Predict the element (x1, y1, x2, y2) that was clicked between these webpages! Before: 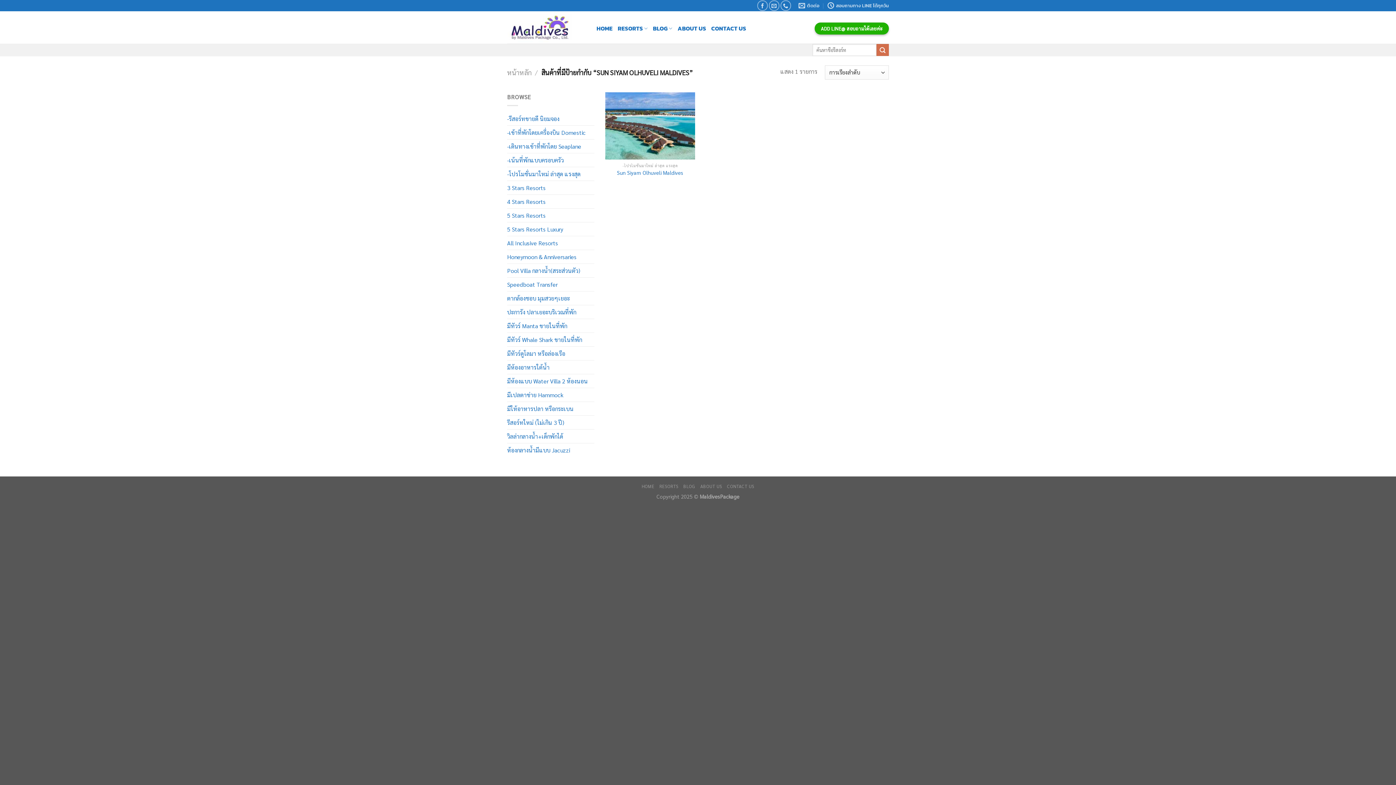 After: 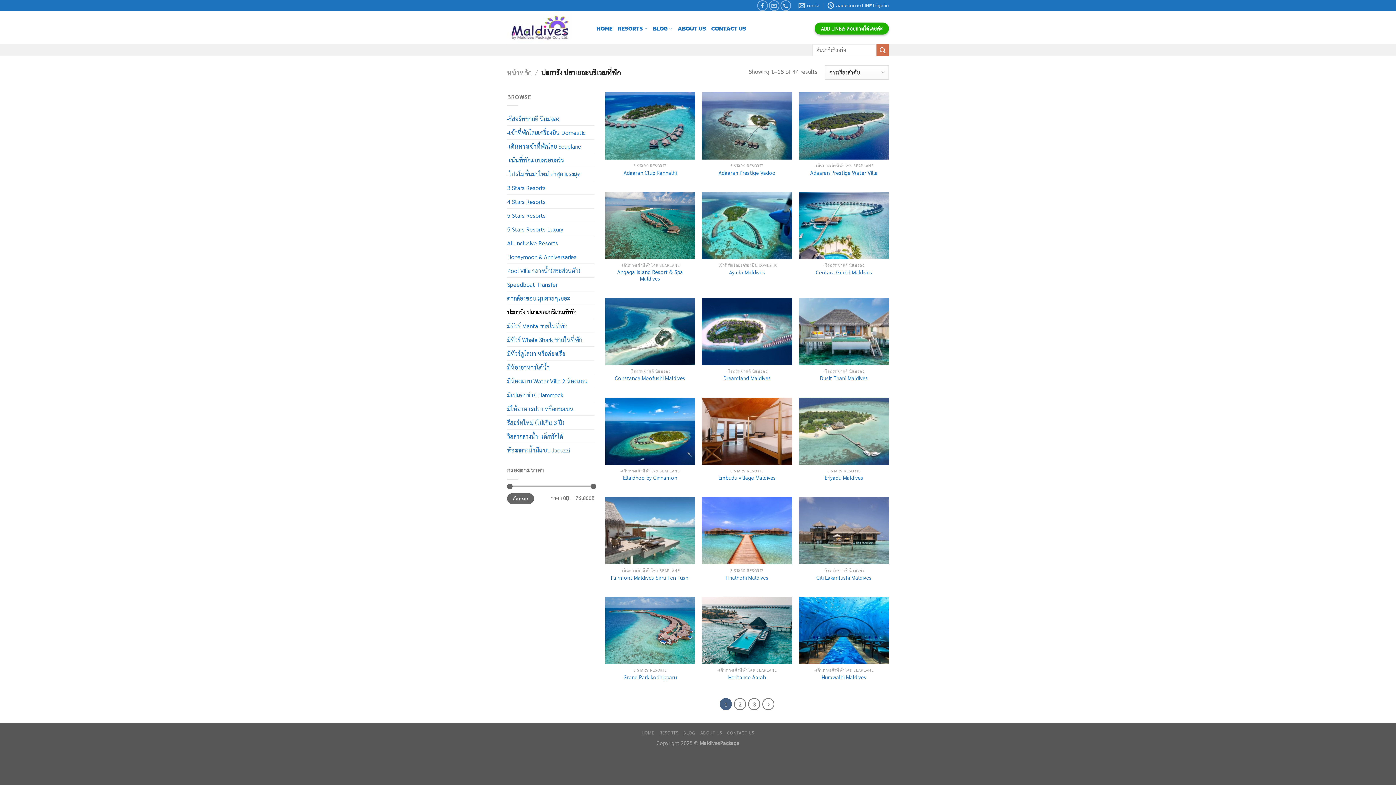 Action: label: ปะการัง ปลาเยอะบริเวณที่พัก bbox: (507, 305, 594, 319)